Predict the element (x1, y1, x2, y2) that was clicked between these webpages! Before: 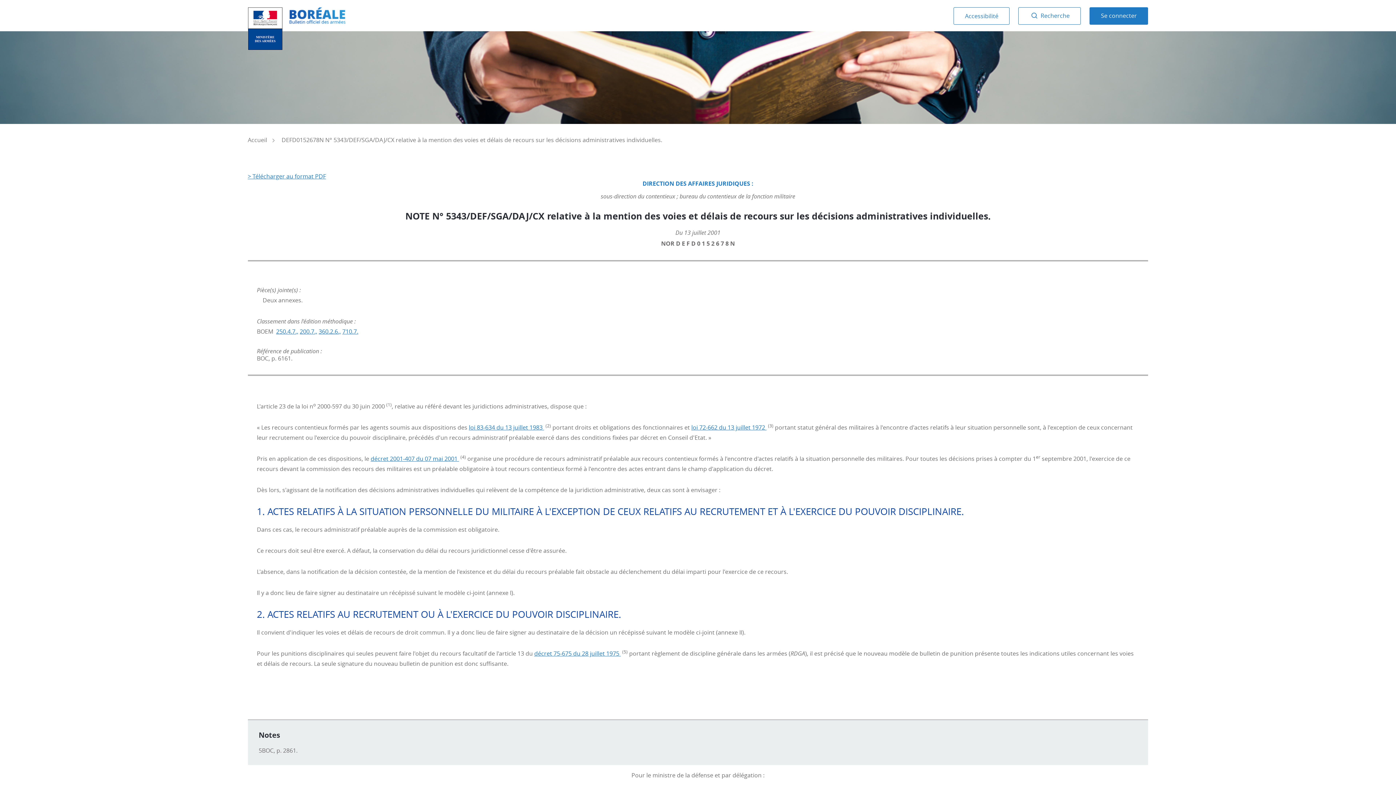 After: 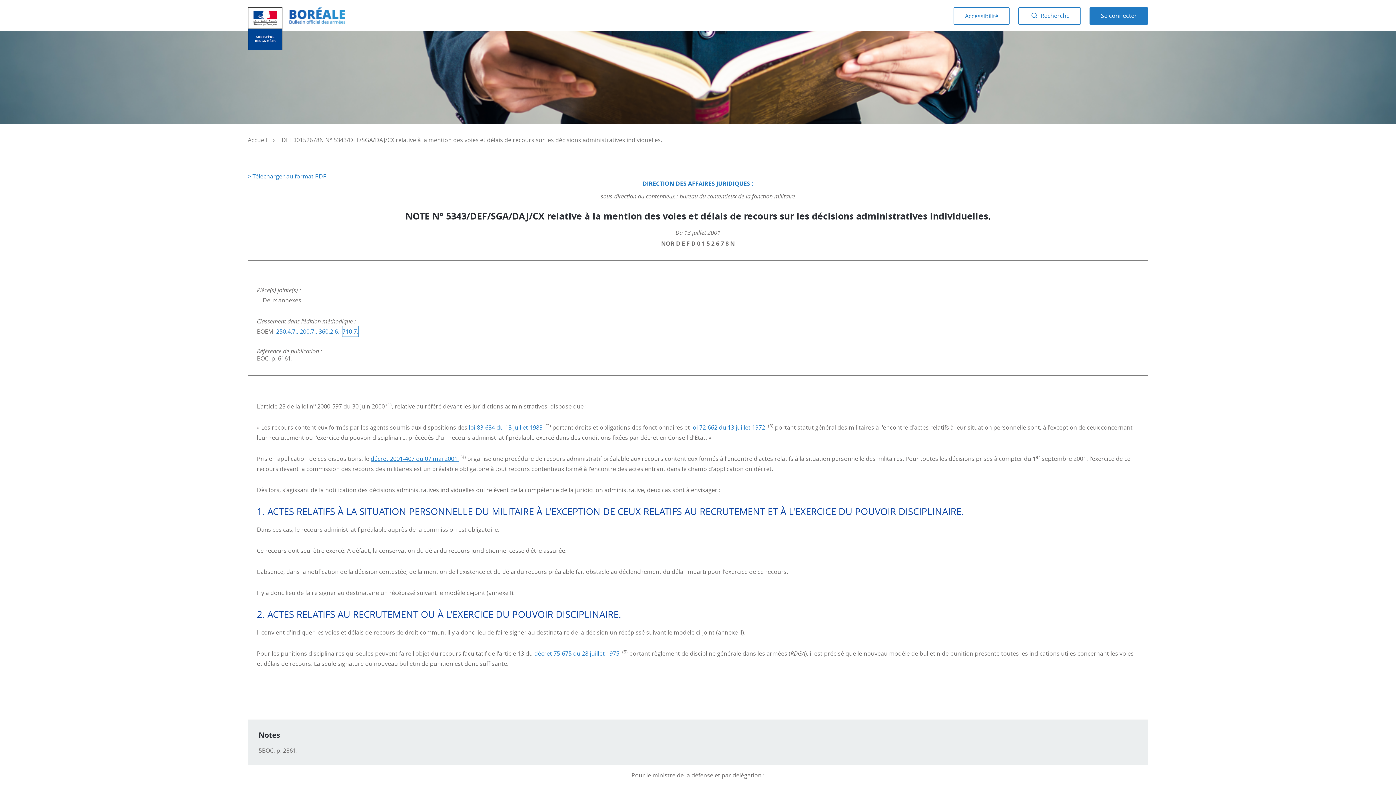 Action: label: 710.7. bbox: (342, 326, 358, 336)